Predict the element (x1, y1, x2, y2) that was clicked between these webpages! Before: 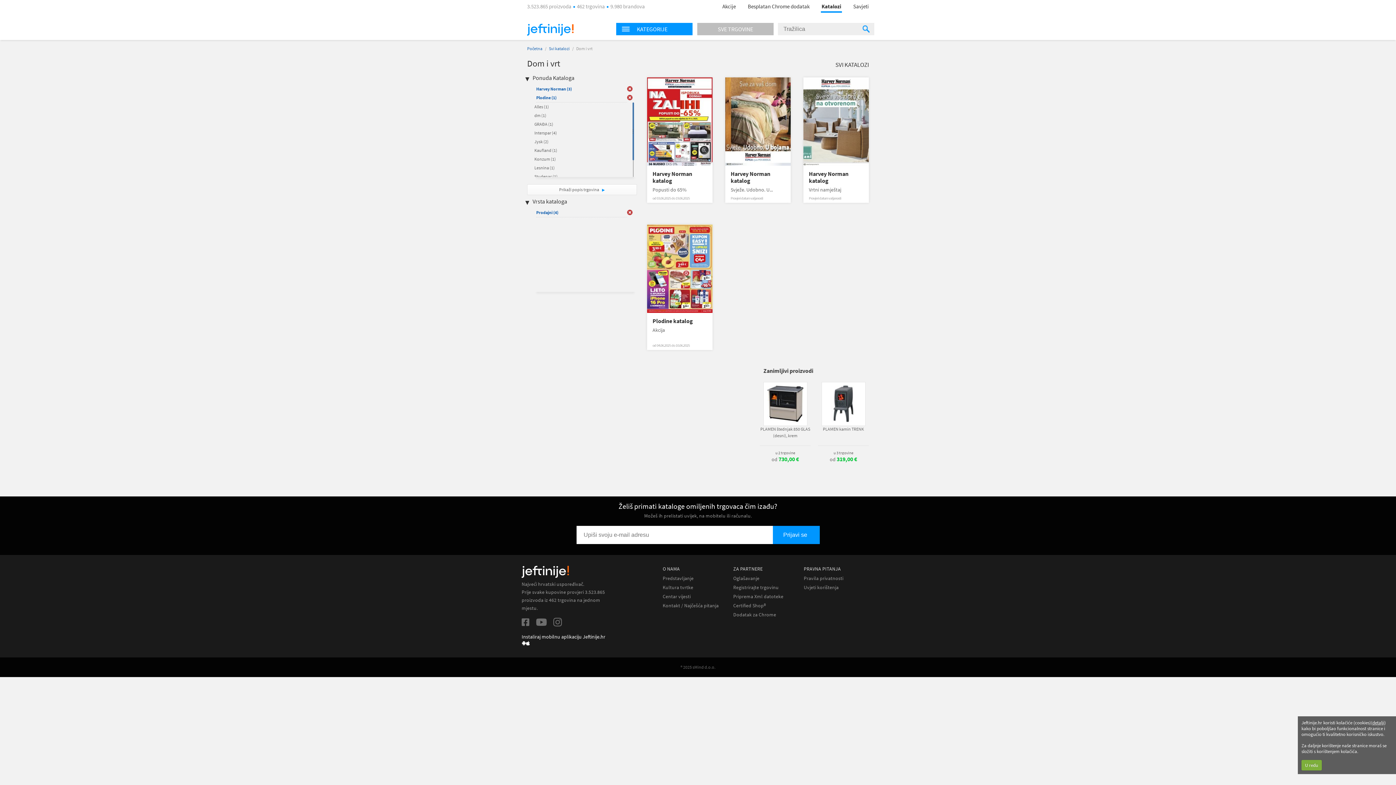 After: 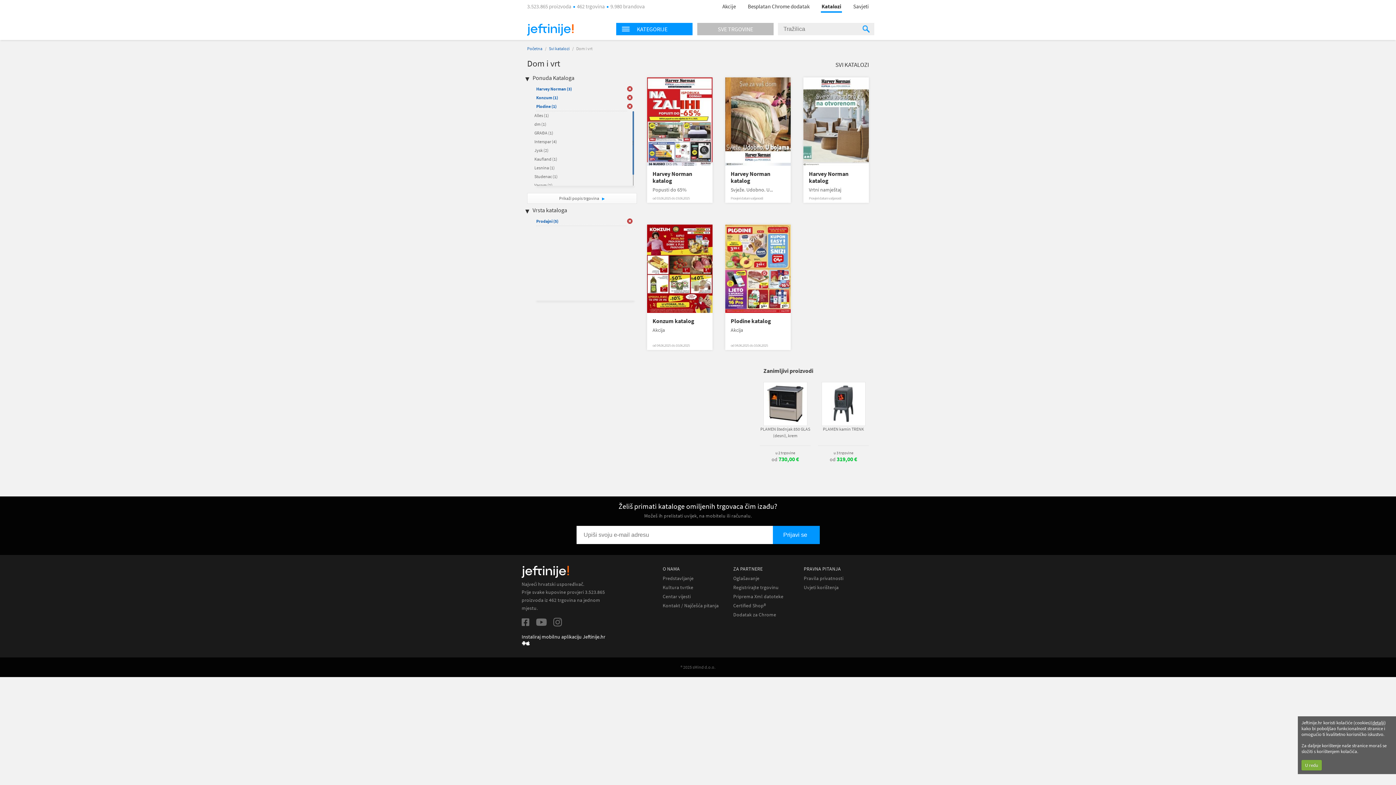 Action: bbox: (534, 156, 556, 161) label: Konzum (1)